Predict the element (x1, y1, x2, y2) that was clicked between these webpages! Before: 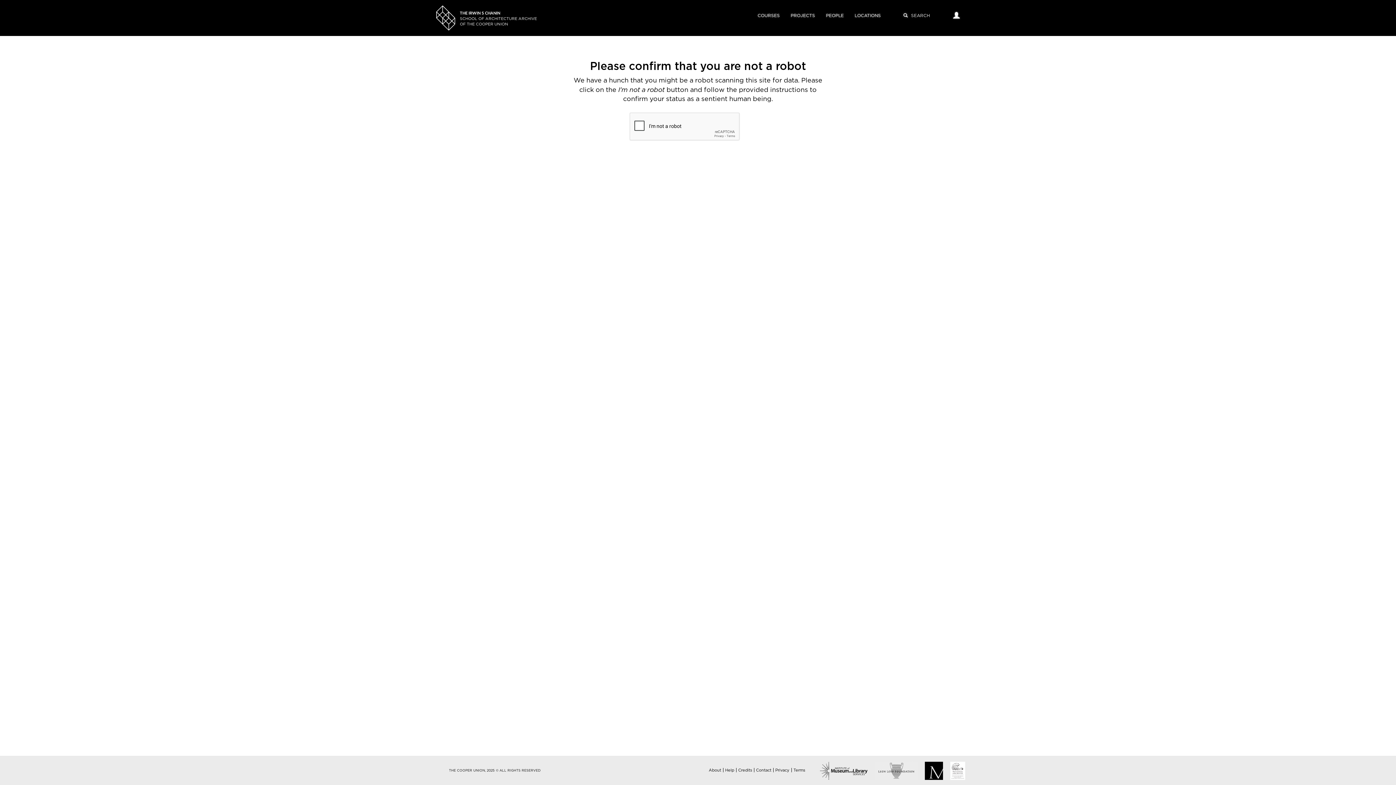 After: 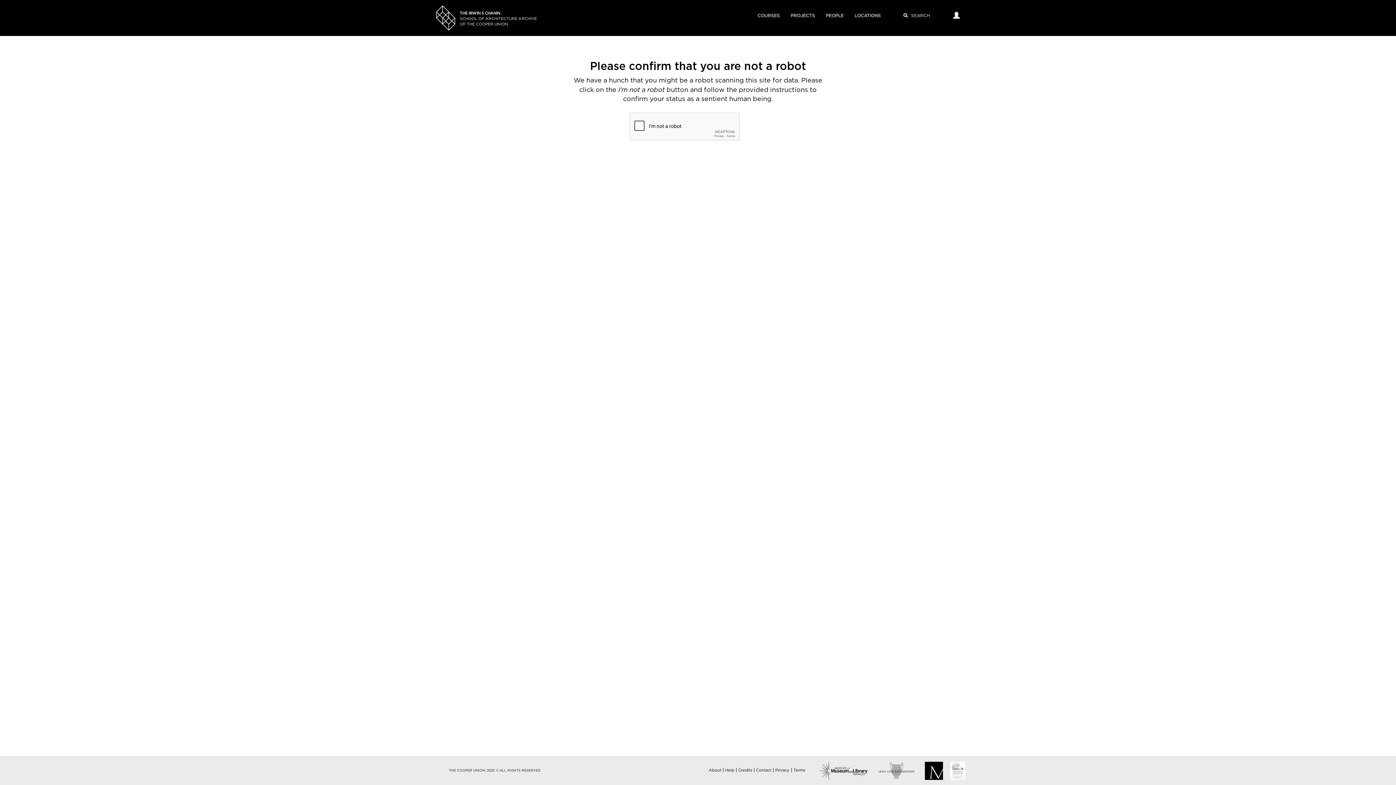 Action: label: Help bbox: (725, 768, 734, 772)